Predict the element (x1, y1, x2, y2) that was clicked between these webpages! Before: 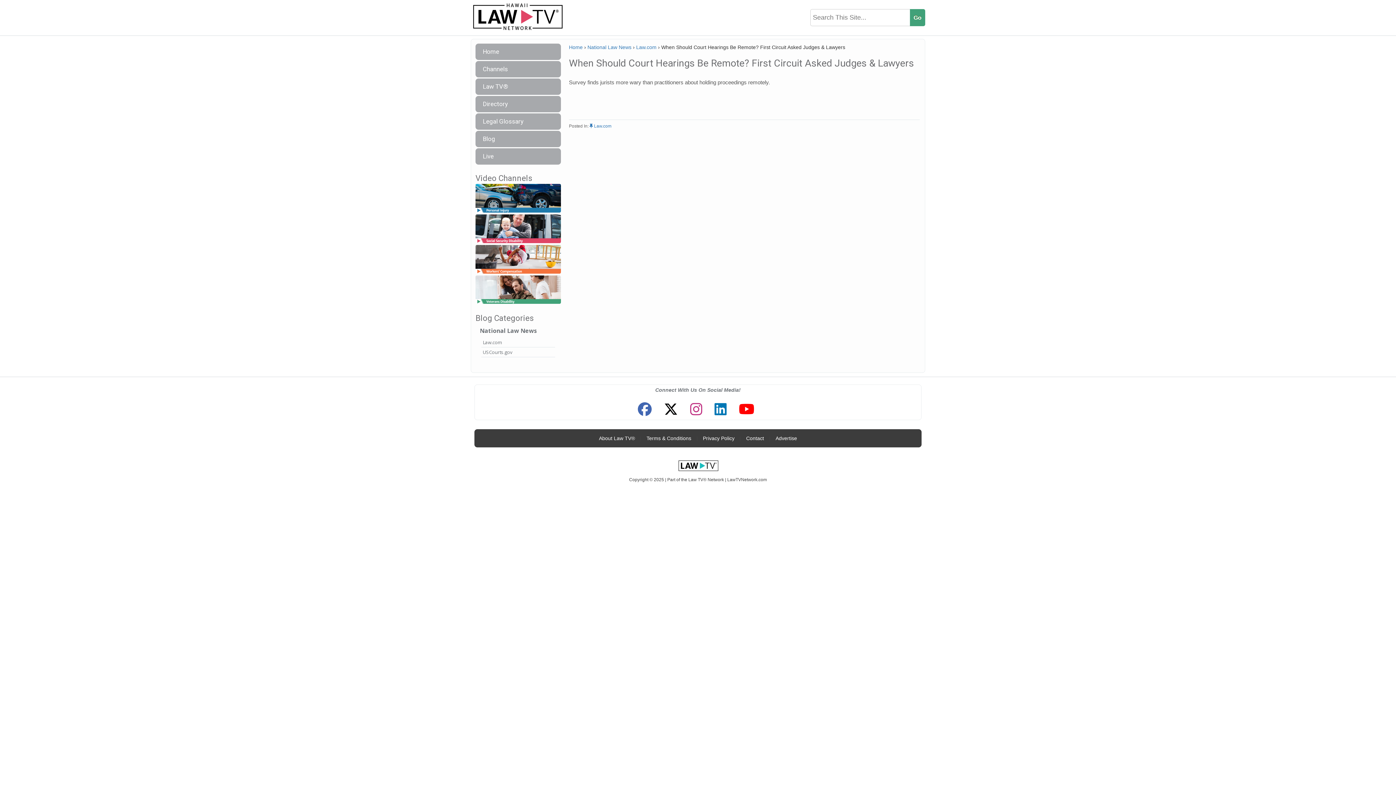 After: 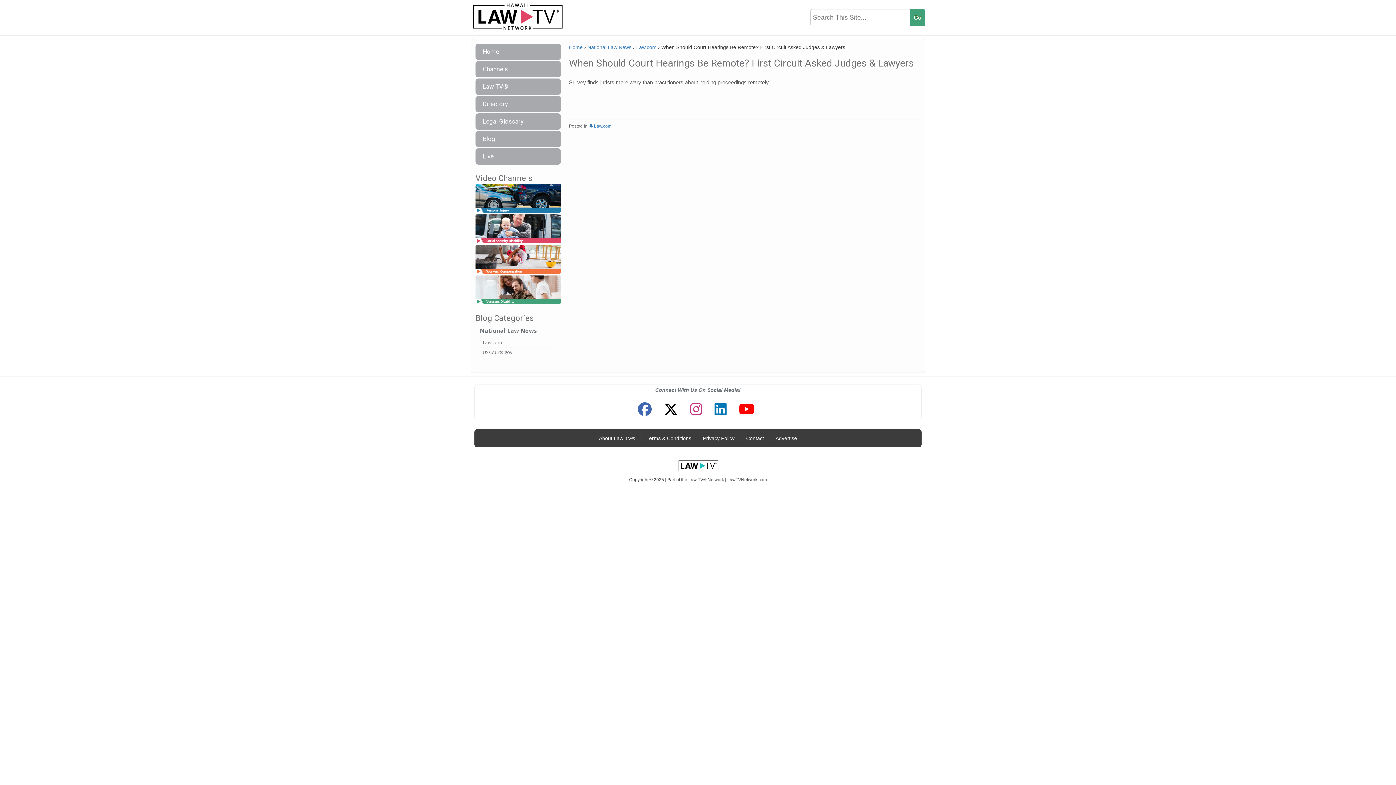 Action: bbox: (660, 399, 681, 420)